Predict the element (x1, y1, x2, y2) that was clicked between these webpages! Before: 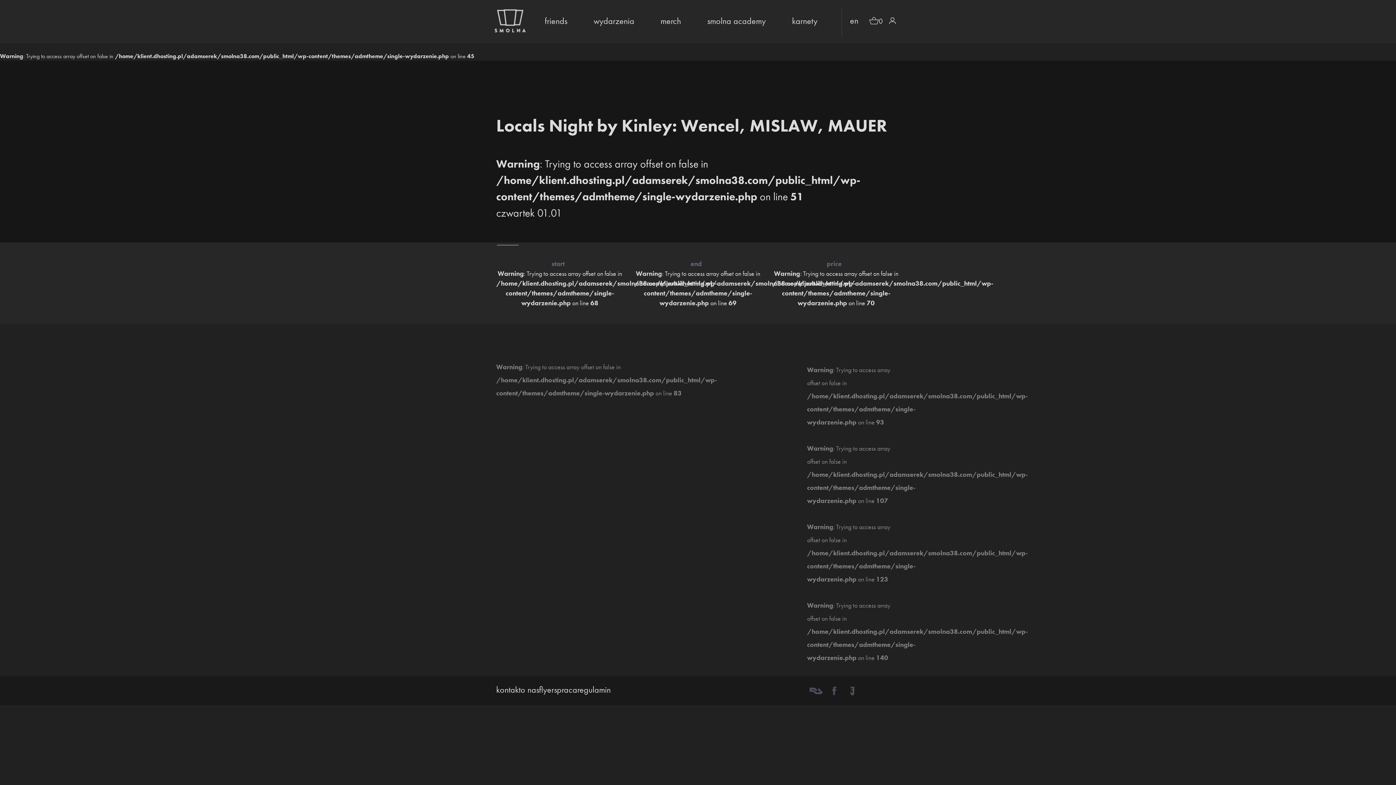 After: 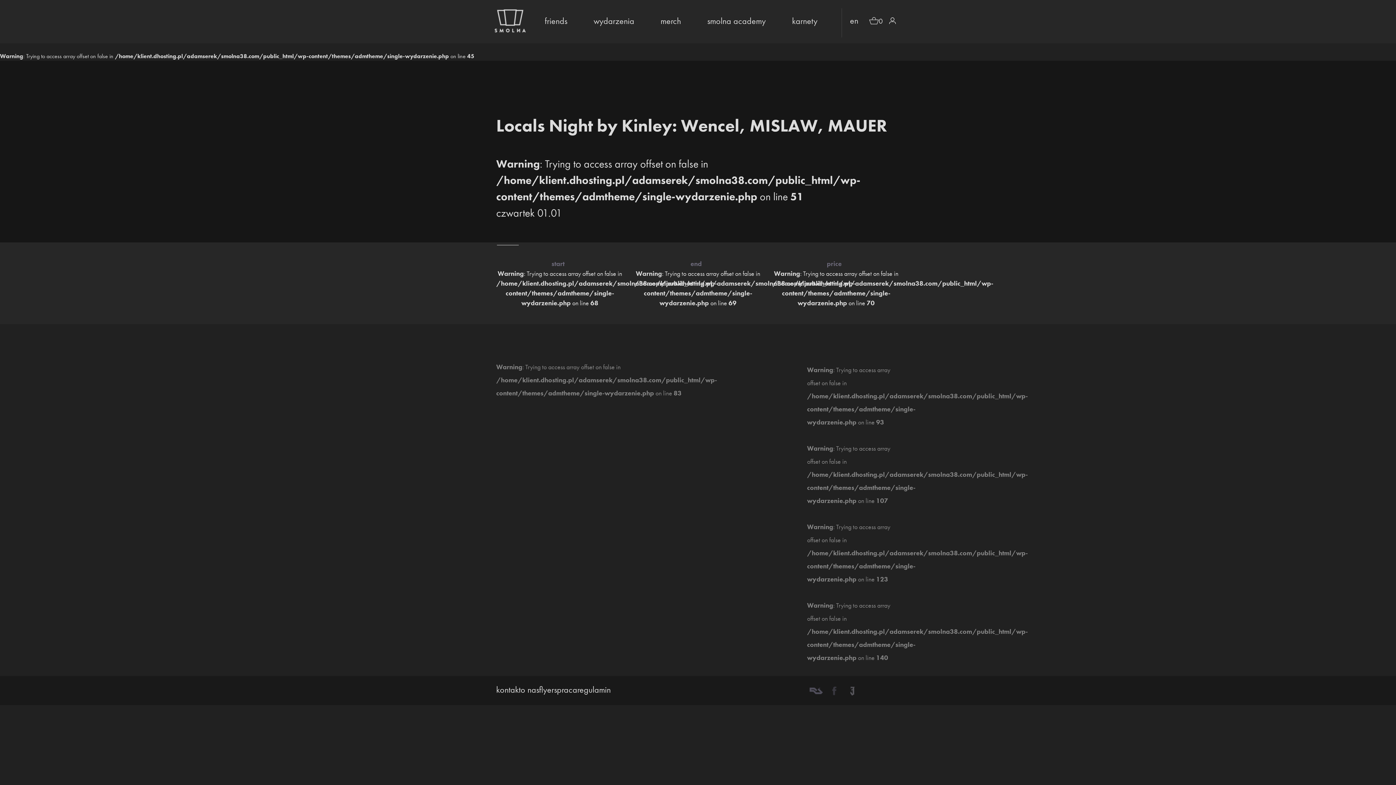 Action: bbox: (825, 683, 843, 698)